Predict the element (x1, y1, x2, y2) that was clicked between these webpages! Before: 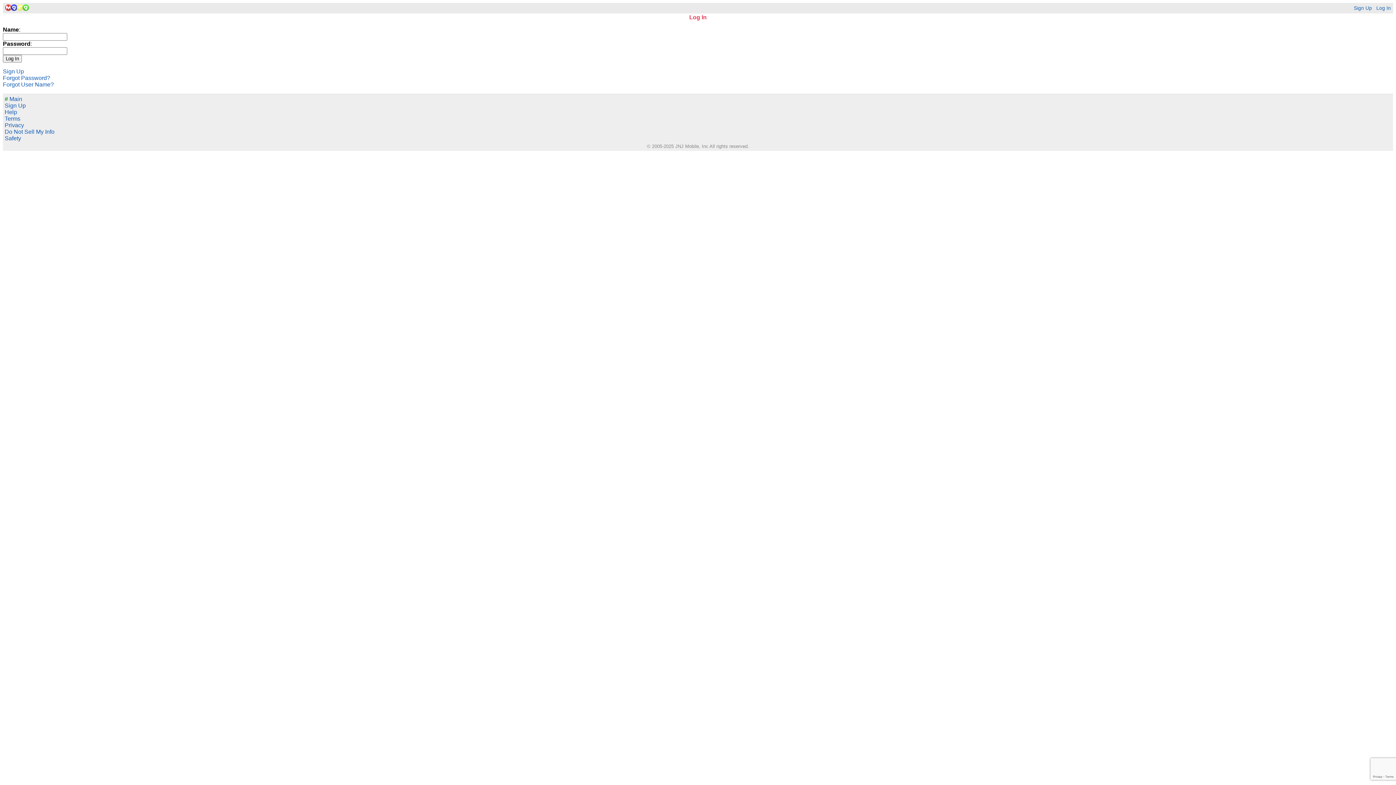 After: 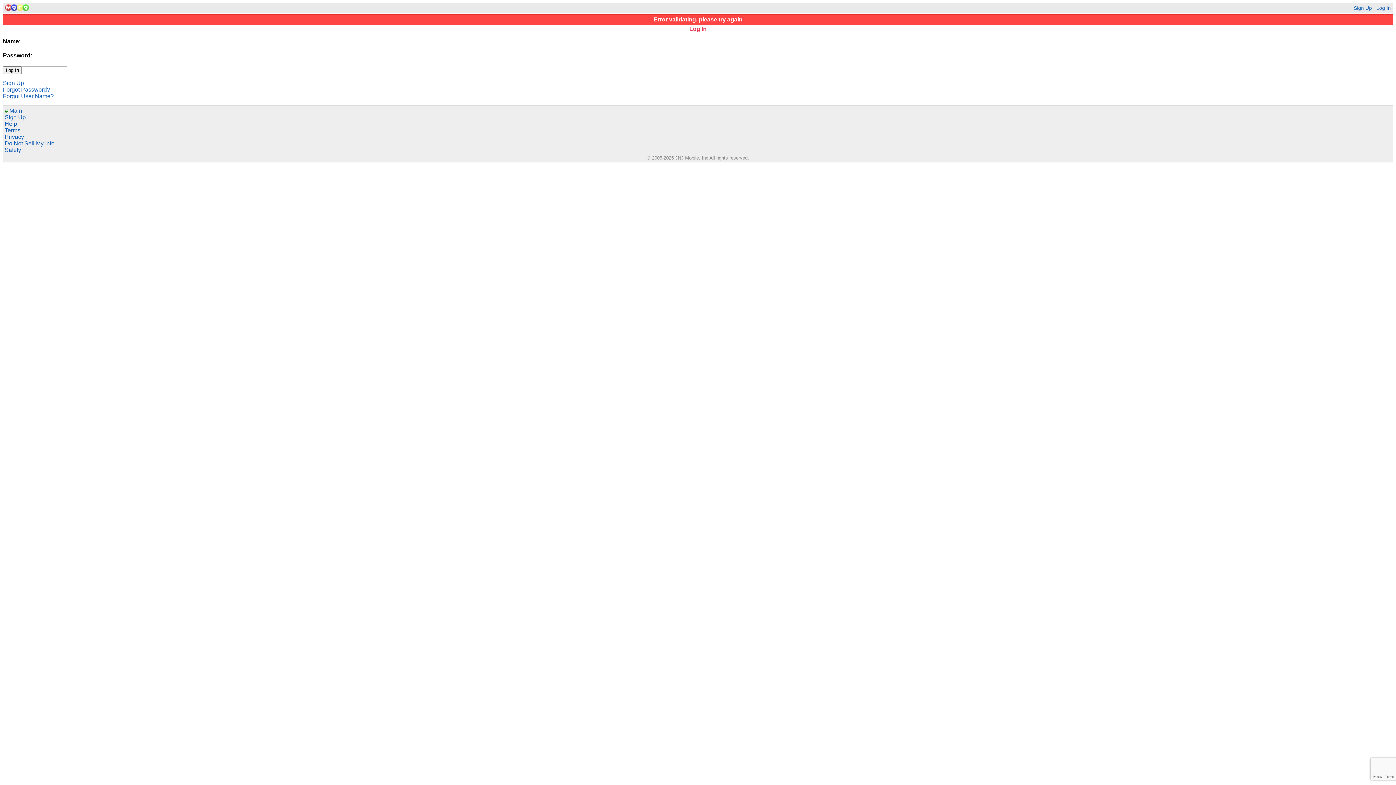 Action: label: Log In bbox: (2, 54, 21, 62)